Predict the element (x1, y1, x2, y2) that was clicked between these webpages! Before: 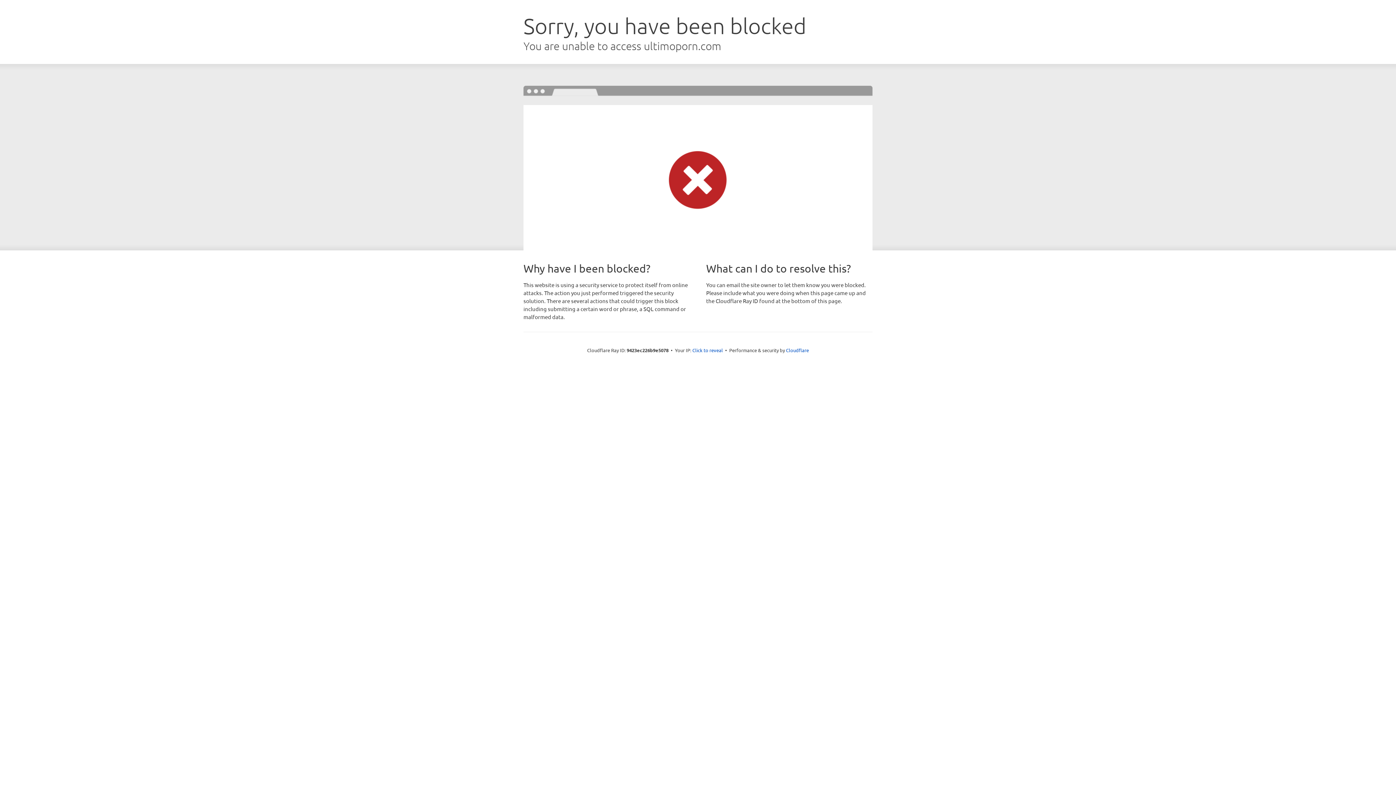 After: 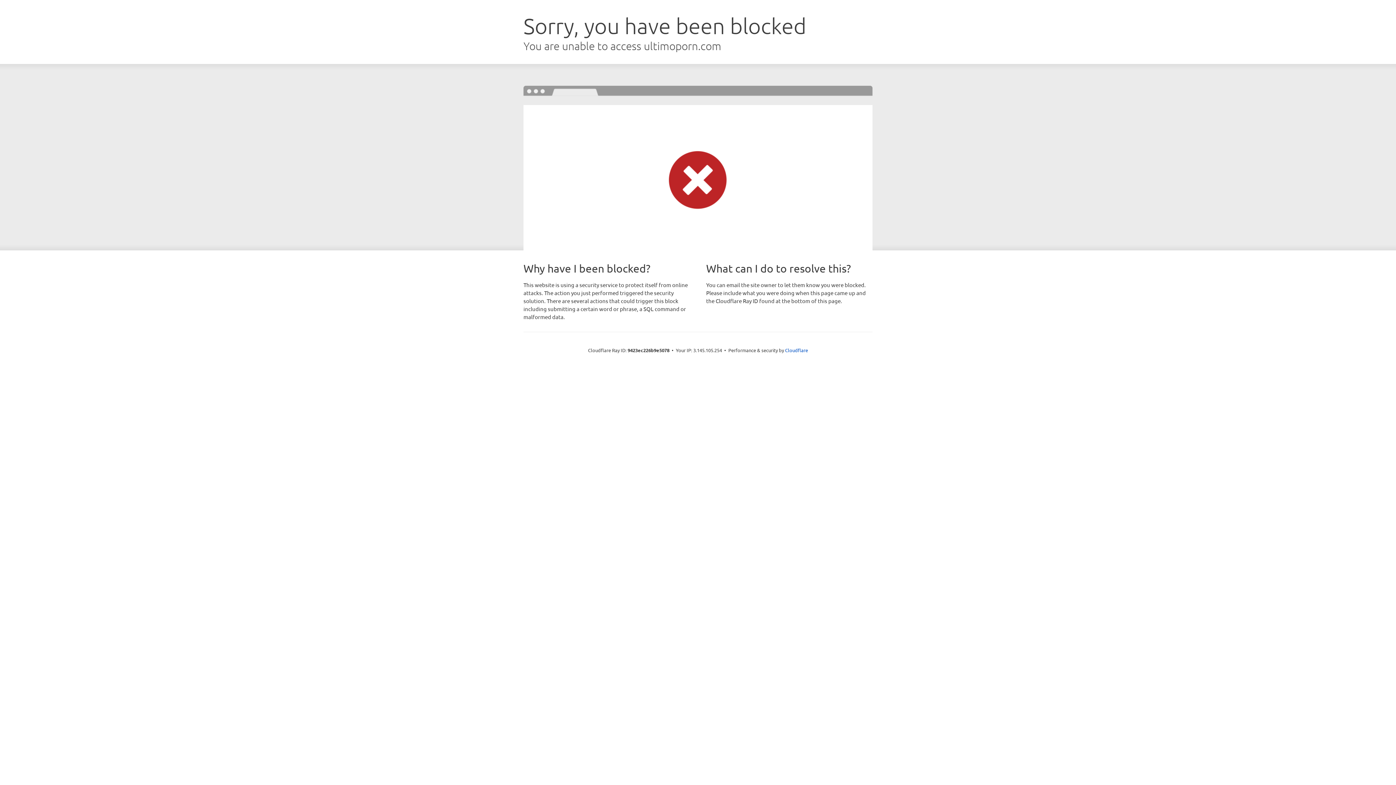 Action: bbox: (692, 346, 723, 353) label: Click to reveal